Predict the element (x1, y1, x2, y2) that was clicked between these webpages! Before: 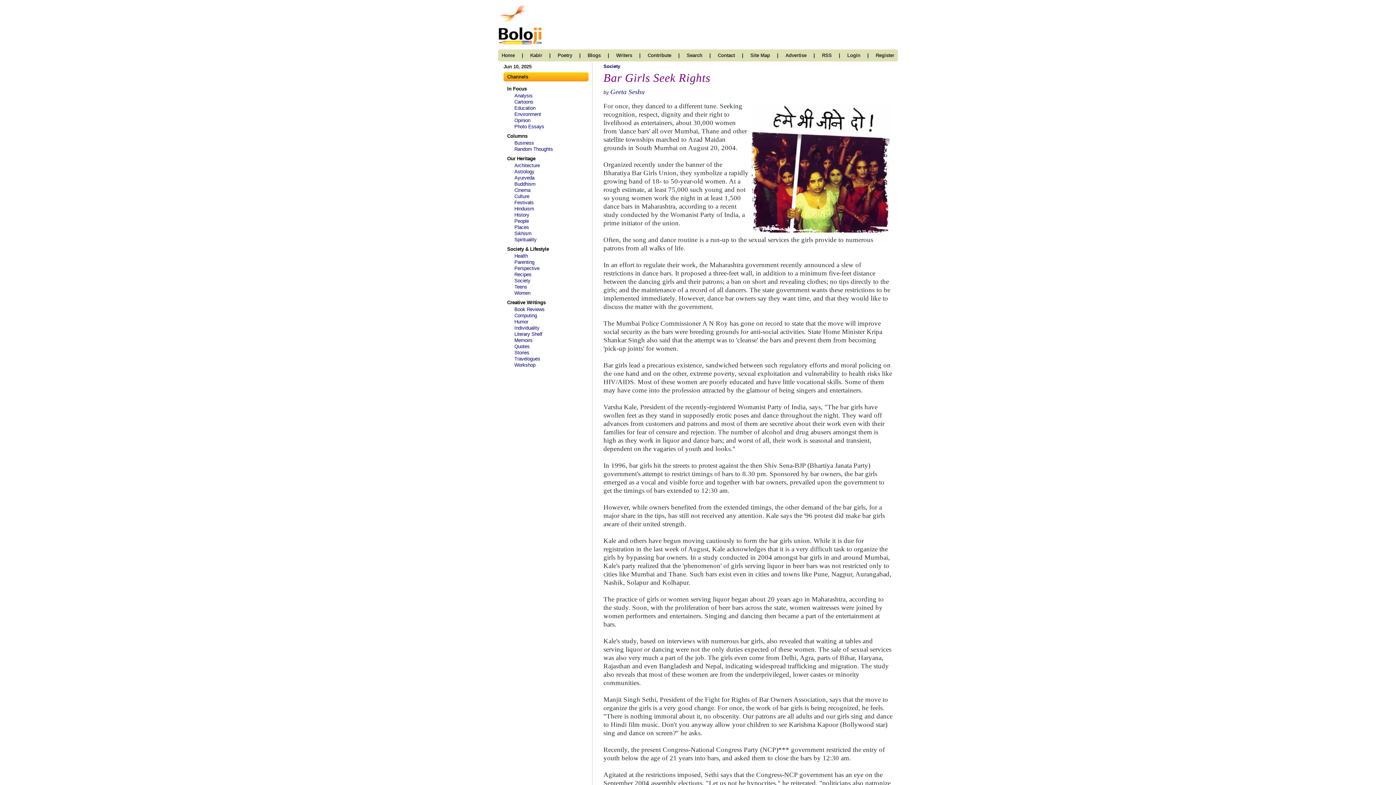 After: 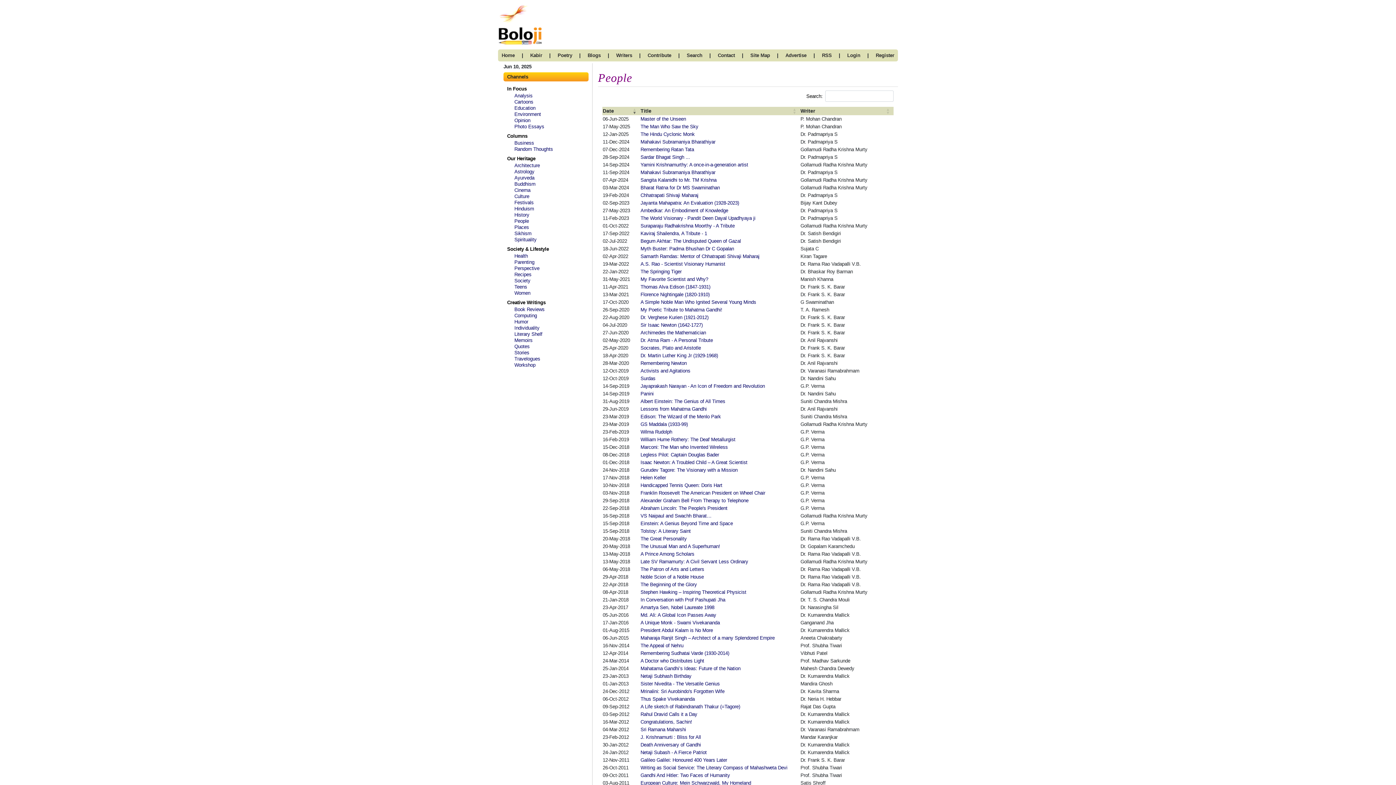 Action: label: People bbox: (514, 218, 529, 224)